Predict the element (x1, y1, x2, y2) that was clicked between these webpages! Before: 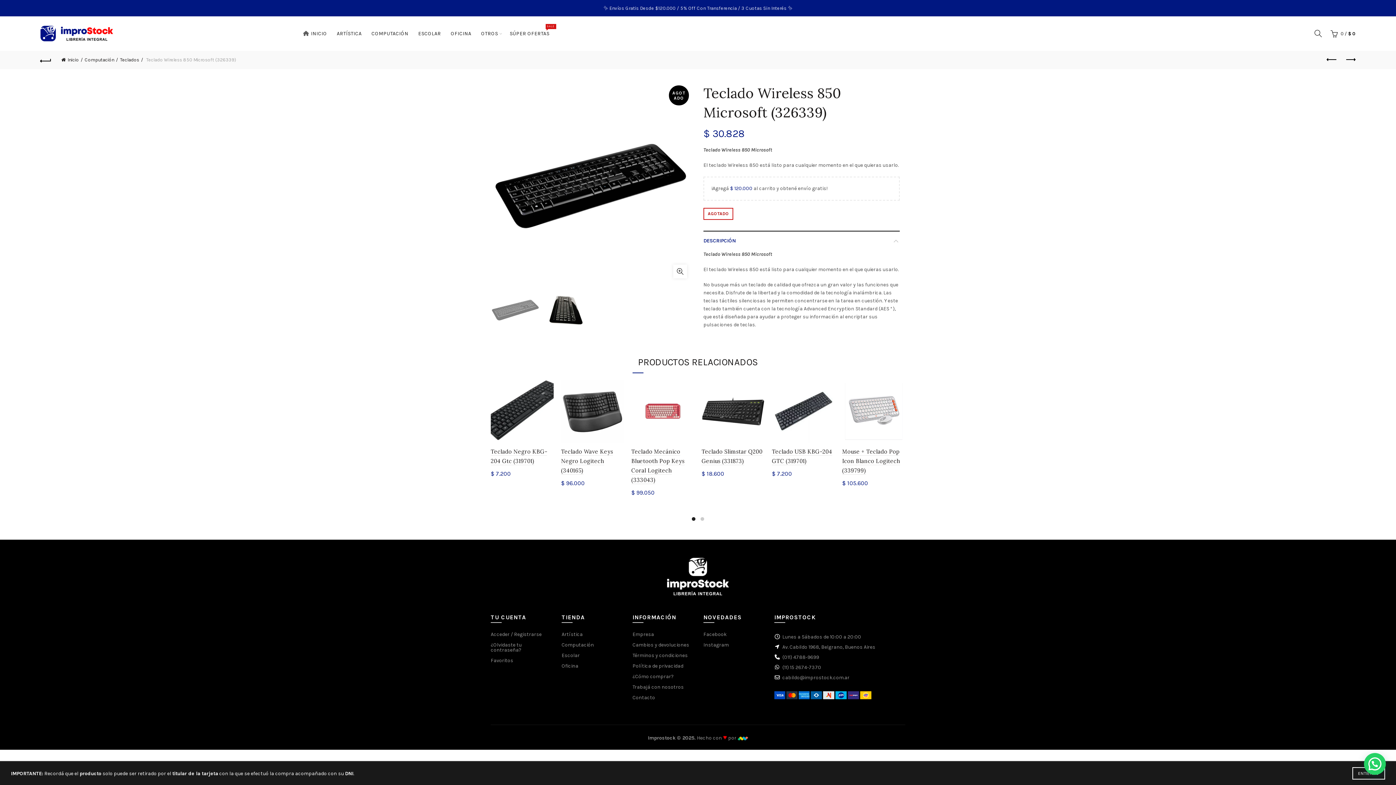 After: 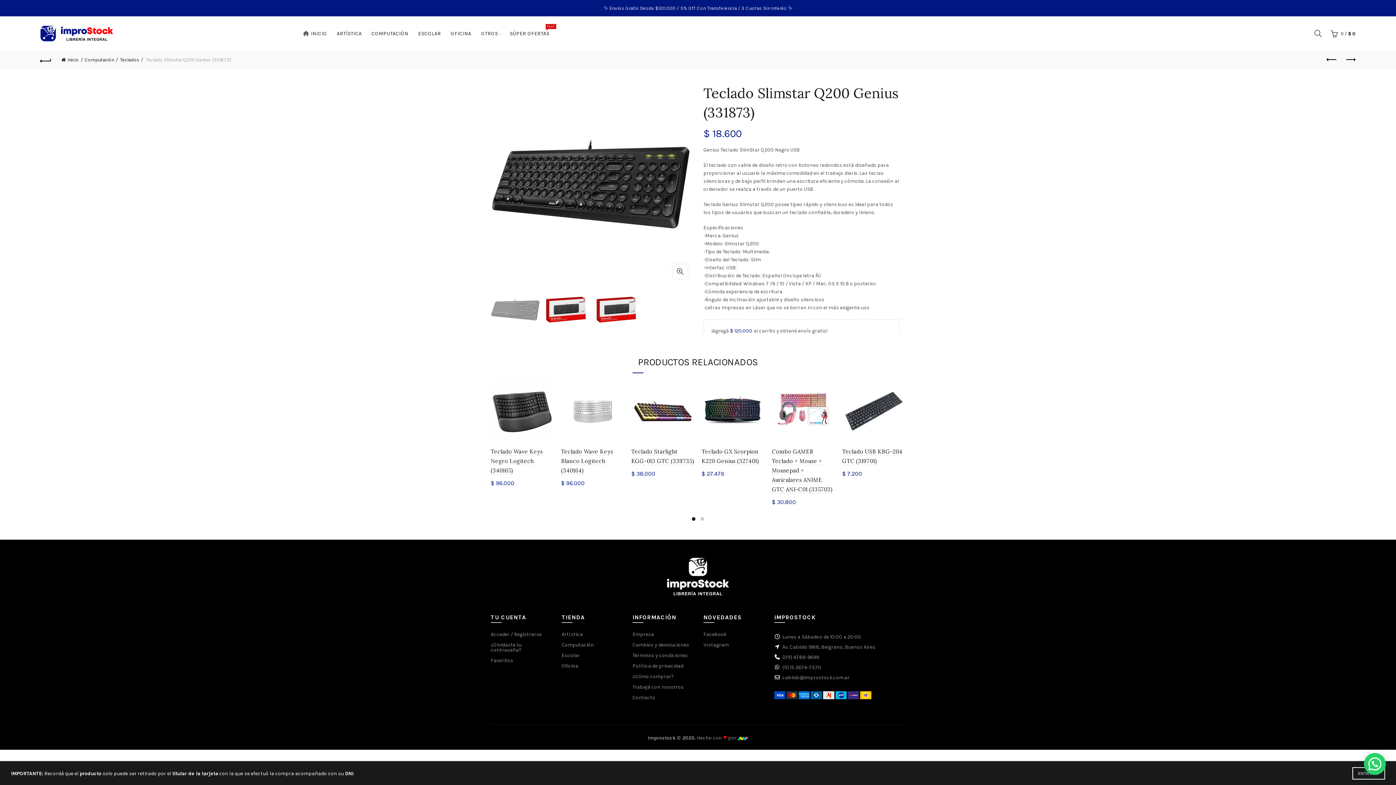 Action: bbox: (701, 407, 764, 414)